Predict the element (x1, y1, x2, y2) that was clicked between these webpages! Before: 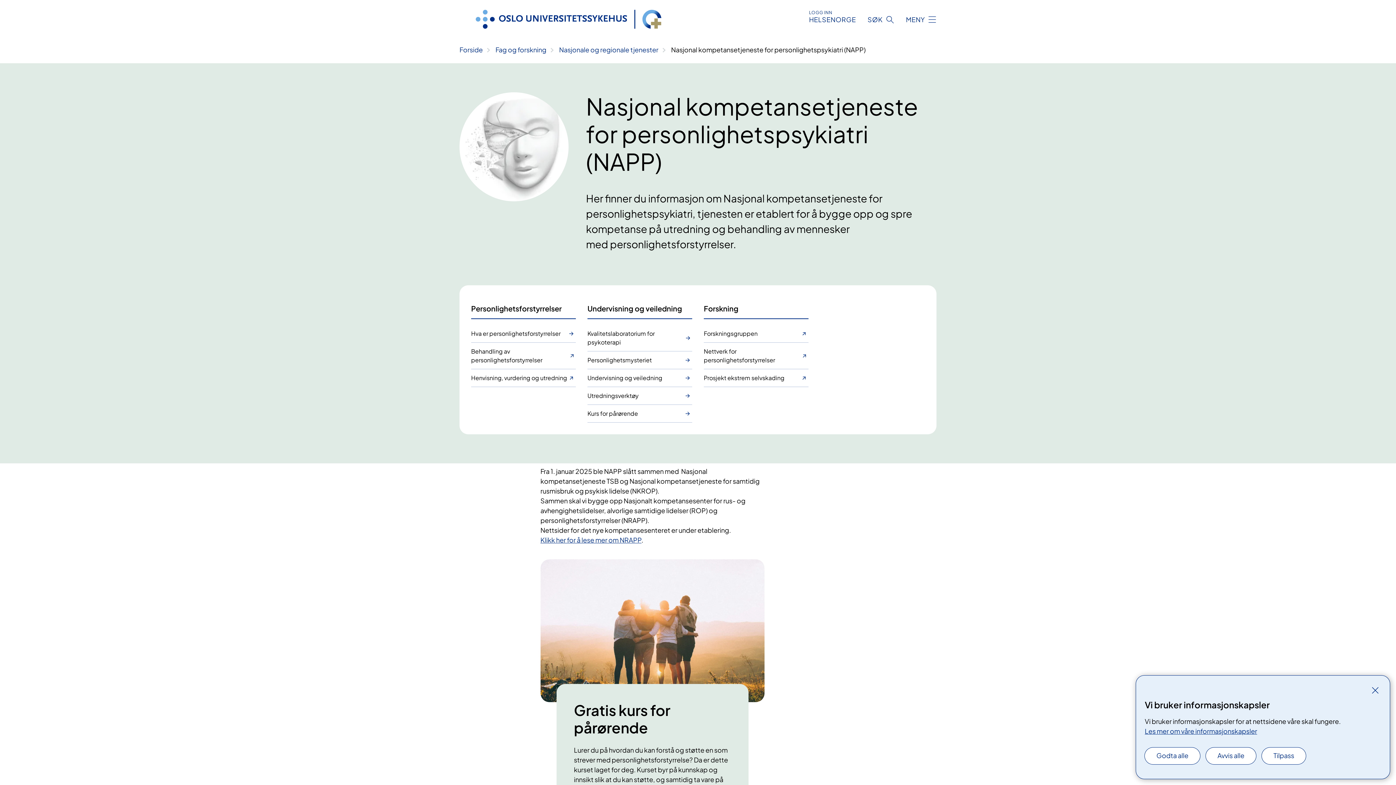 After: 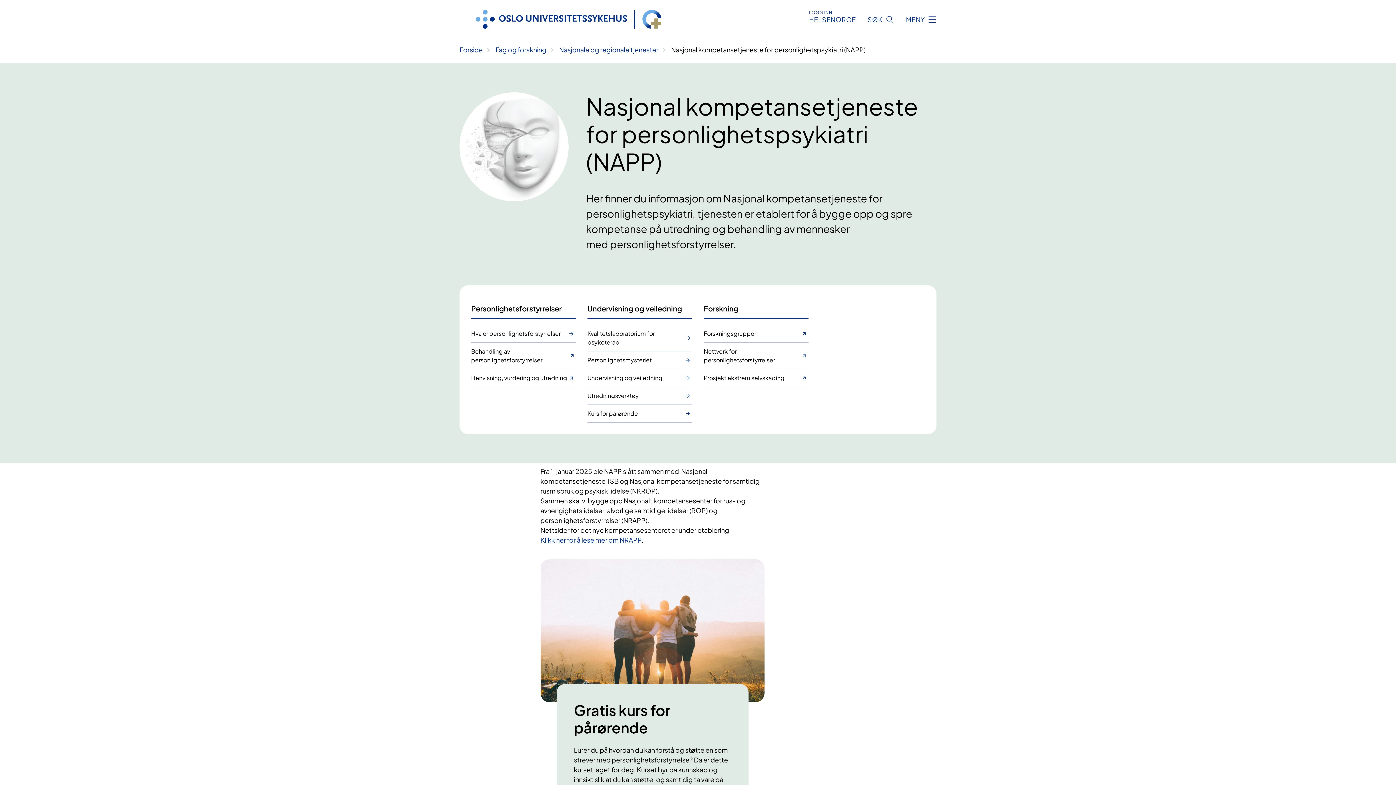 Action: bbox: (1145, 748, 1200, 764) label: Godta alle